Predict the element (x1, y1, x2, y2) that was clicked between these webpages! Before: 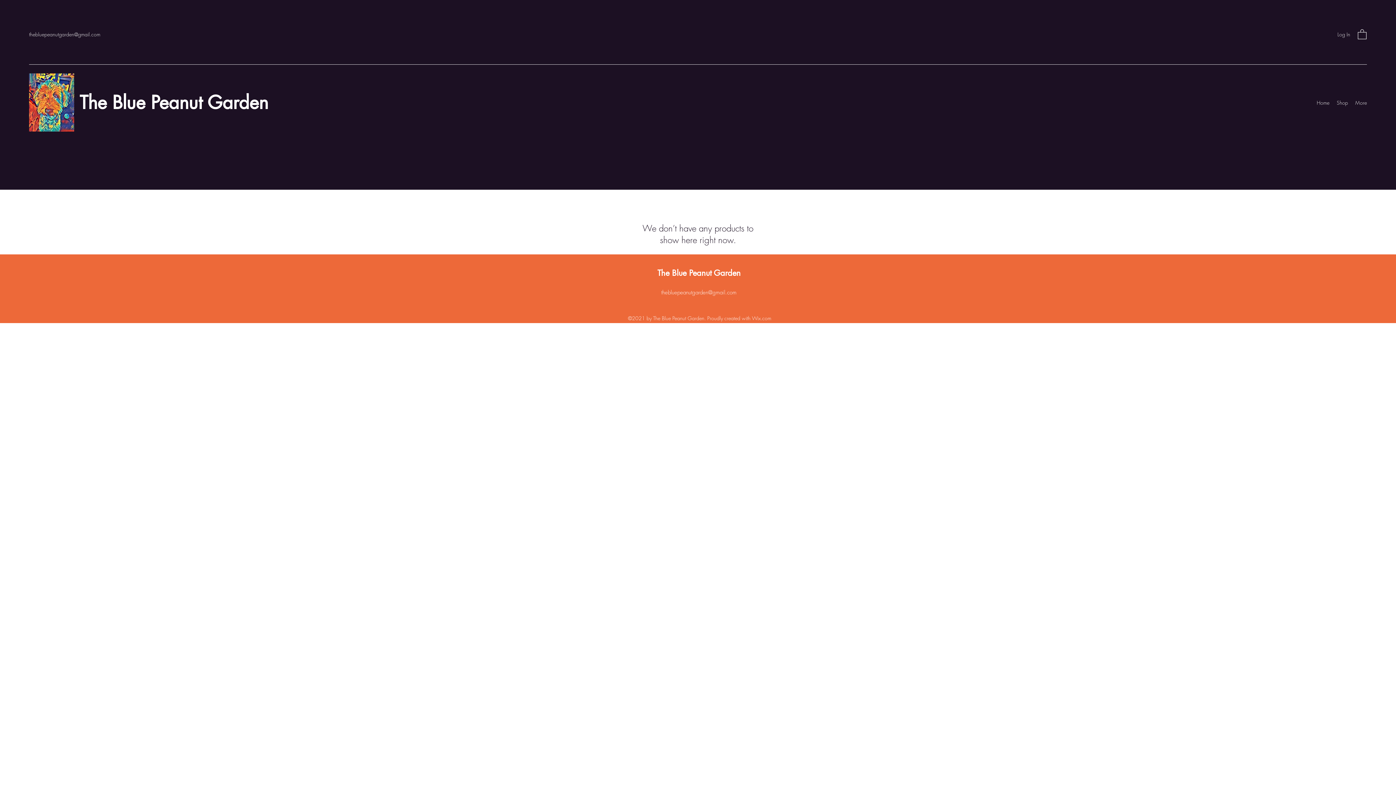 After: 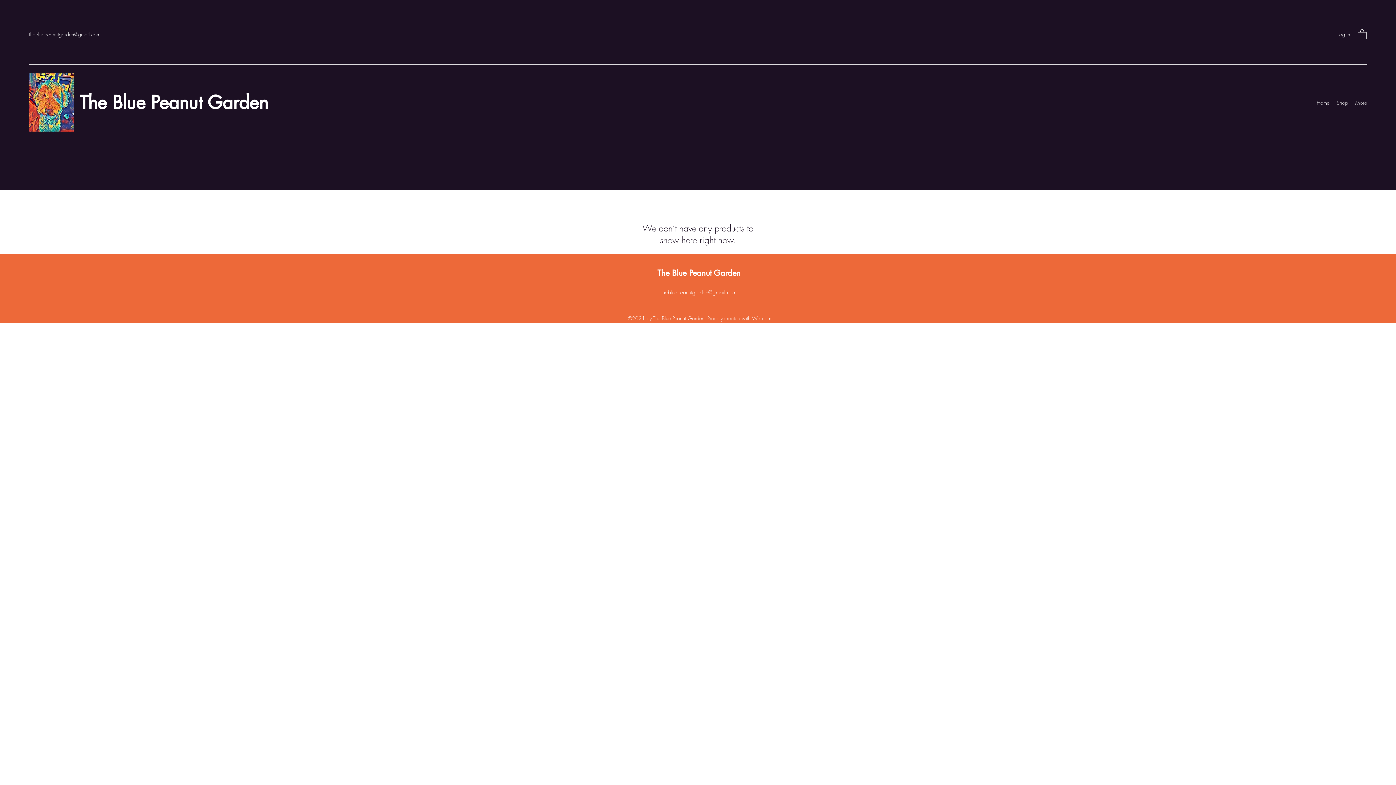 Action: bbox: (1358, 28, 1366, 39)